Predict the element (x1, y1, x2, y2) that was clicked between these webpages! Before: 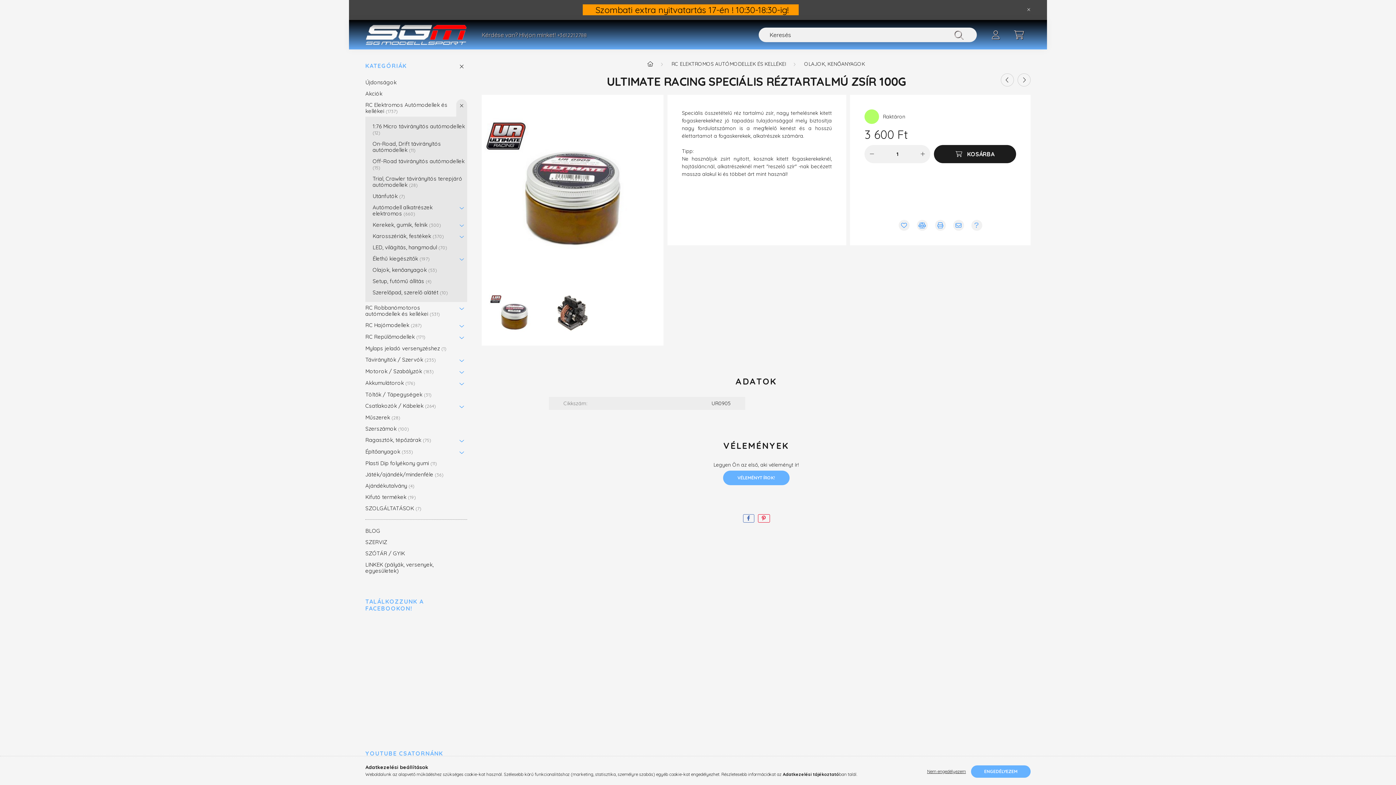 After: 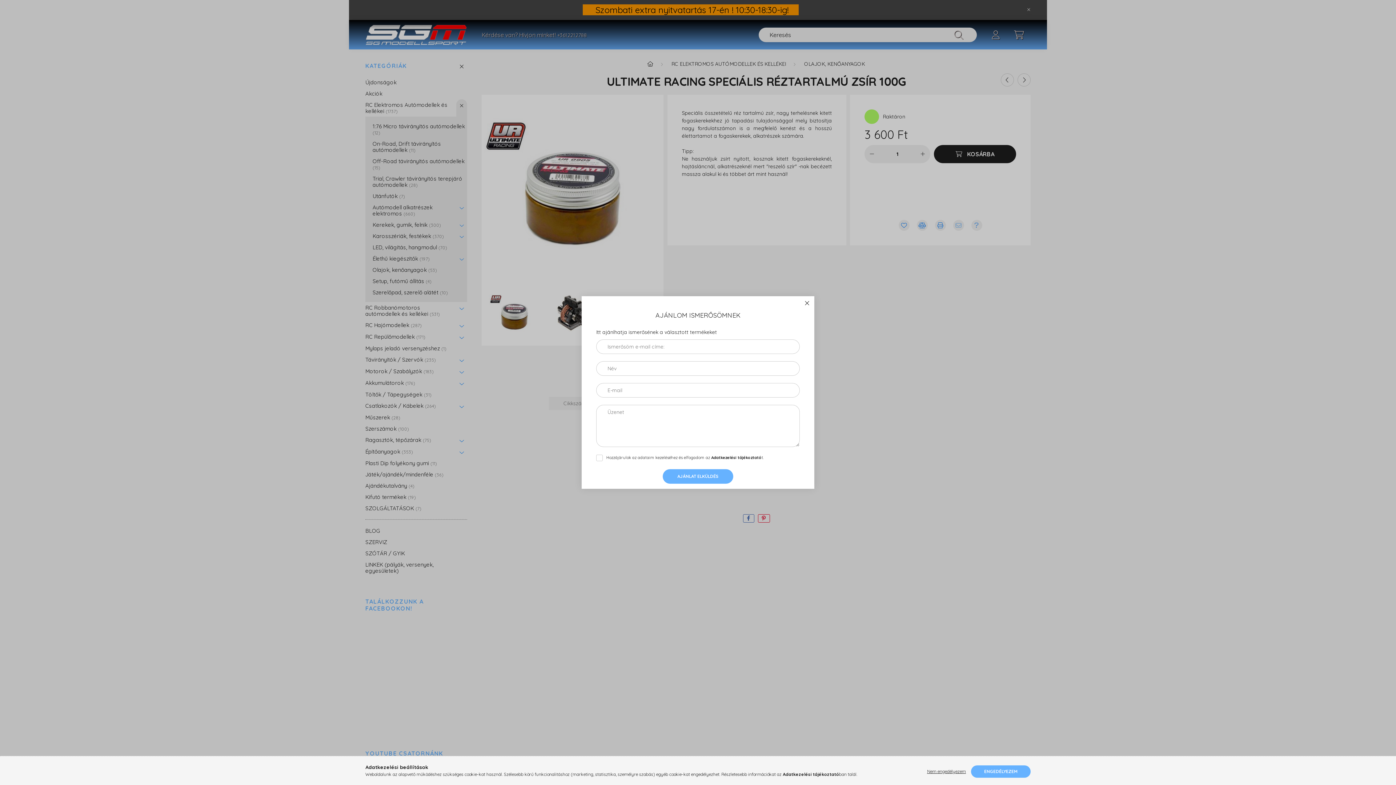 Action: bbox: (953, 220, 964, 230) label: Ajánlom